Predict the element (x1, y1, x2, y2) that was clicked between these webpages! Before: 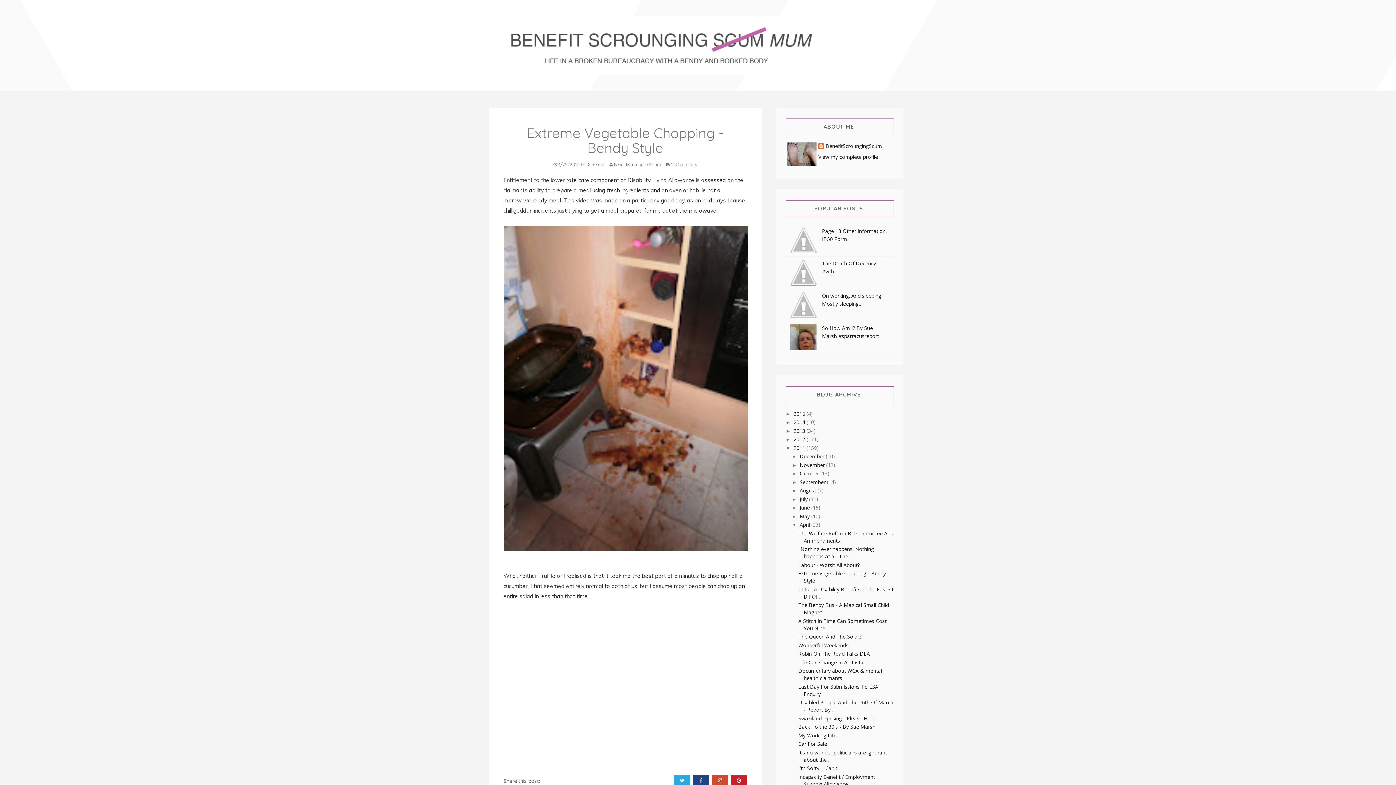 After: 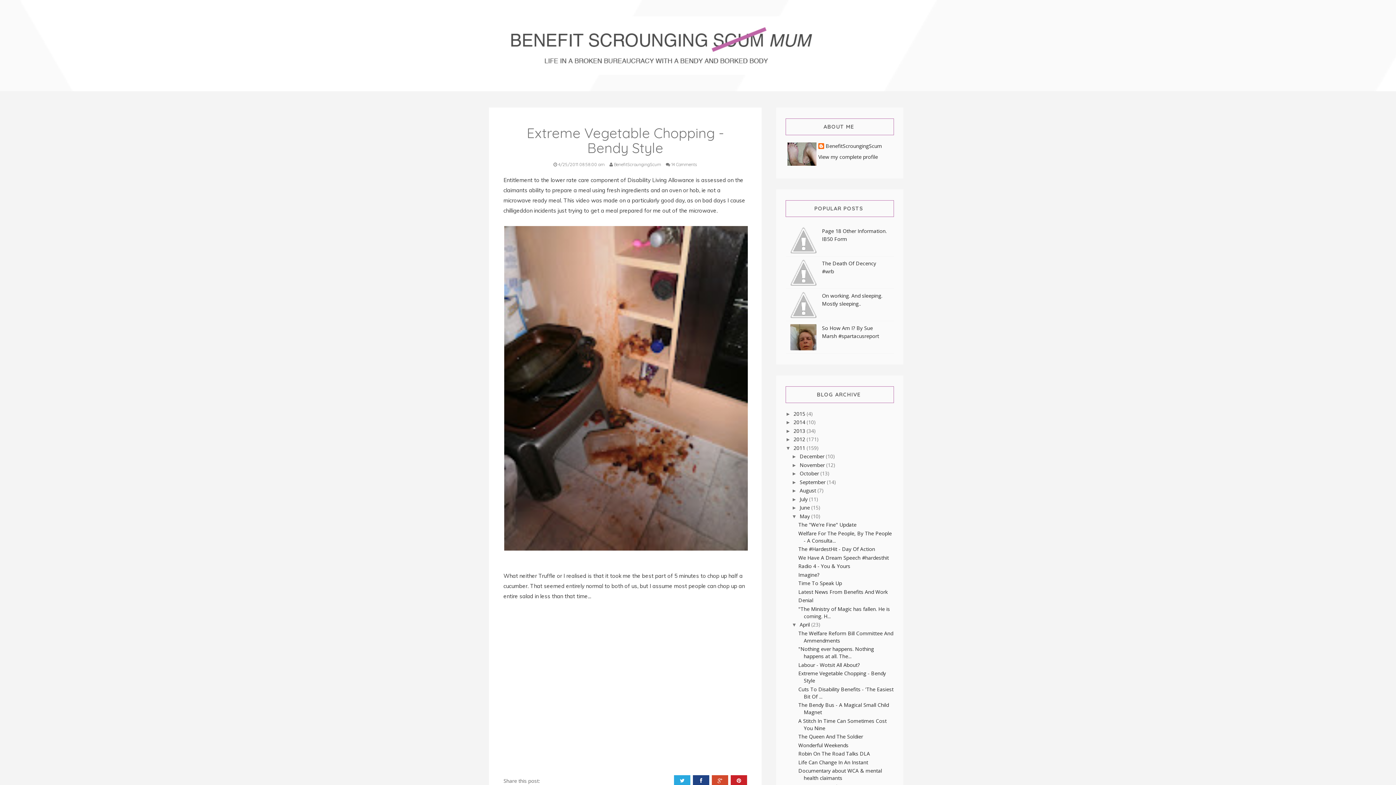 Action: bbox: (791, 513, 799, 519) label: ►  